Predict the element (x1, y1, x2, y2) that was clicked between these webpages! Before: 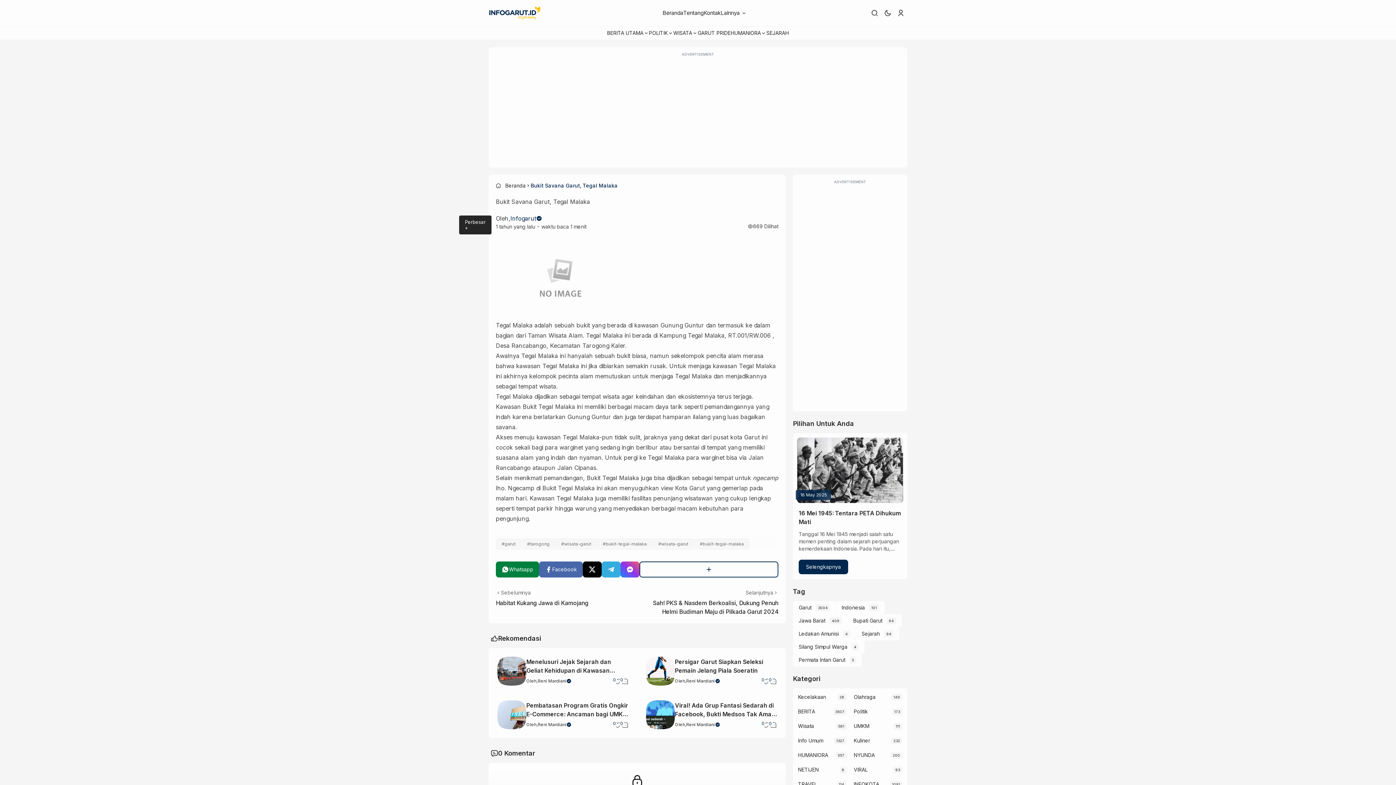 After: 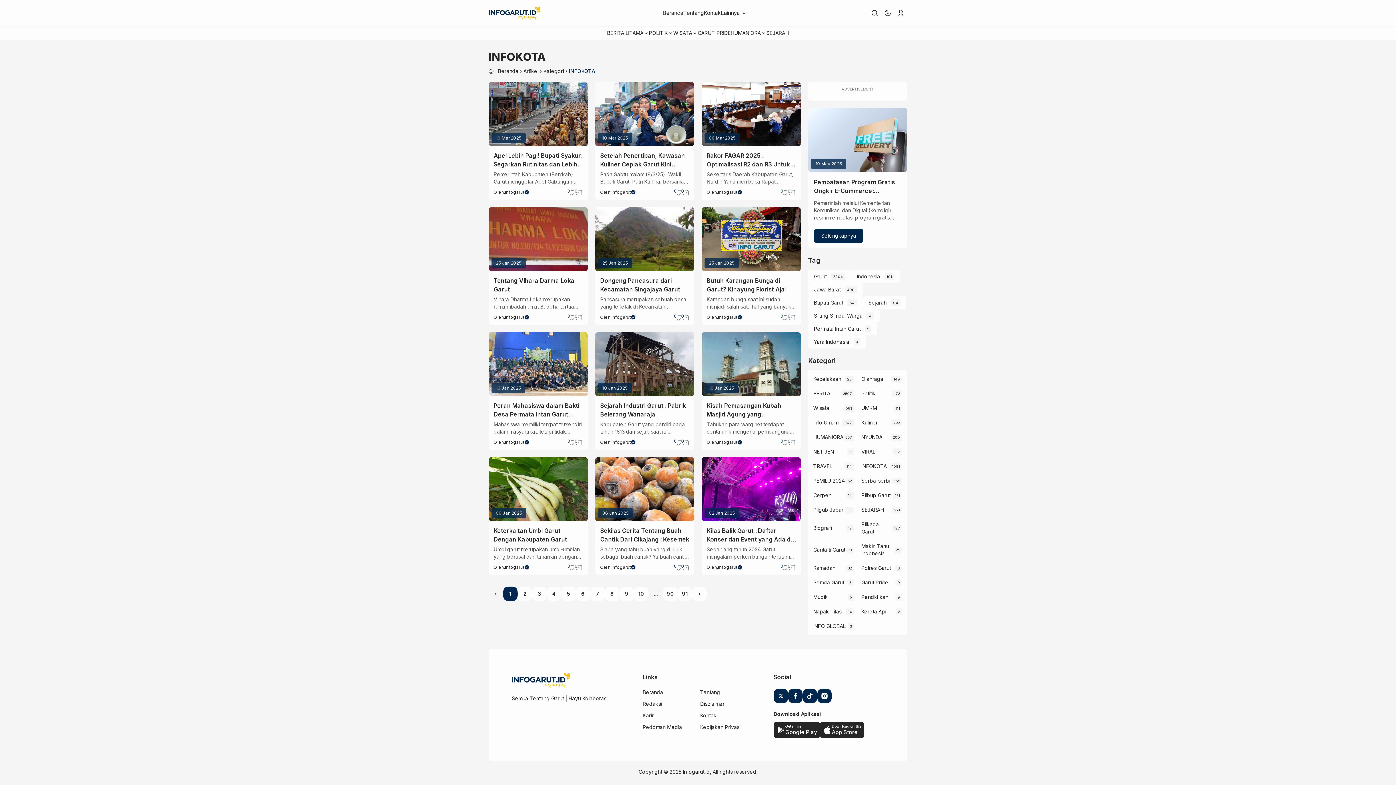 Action: label: INFOKOTA bbox: (854, 781, 890, 788)